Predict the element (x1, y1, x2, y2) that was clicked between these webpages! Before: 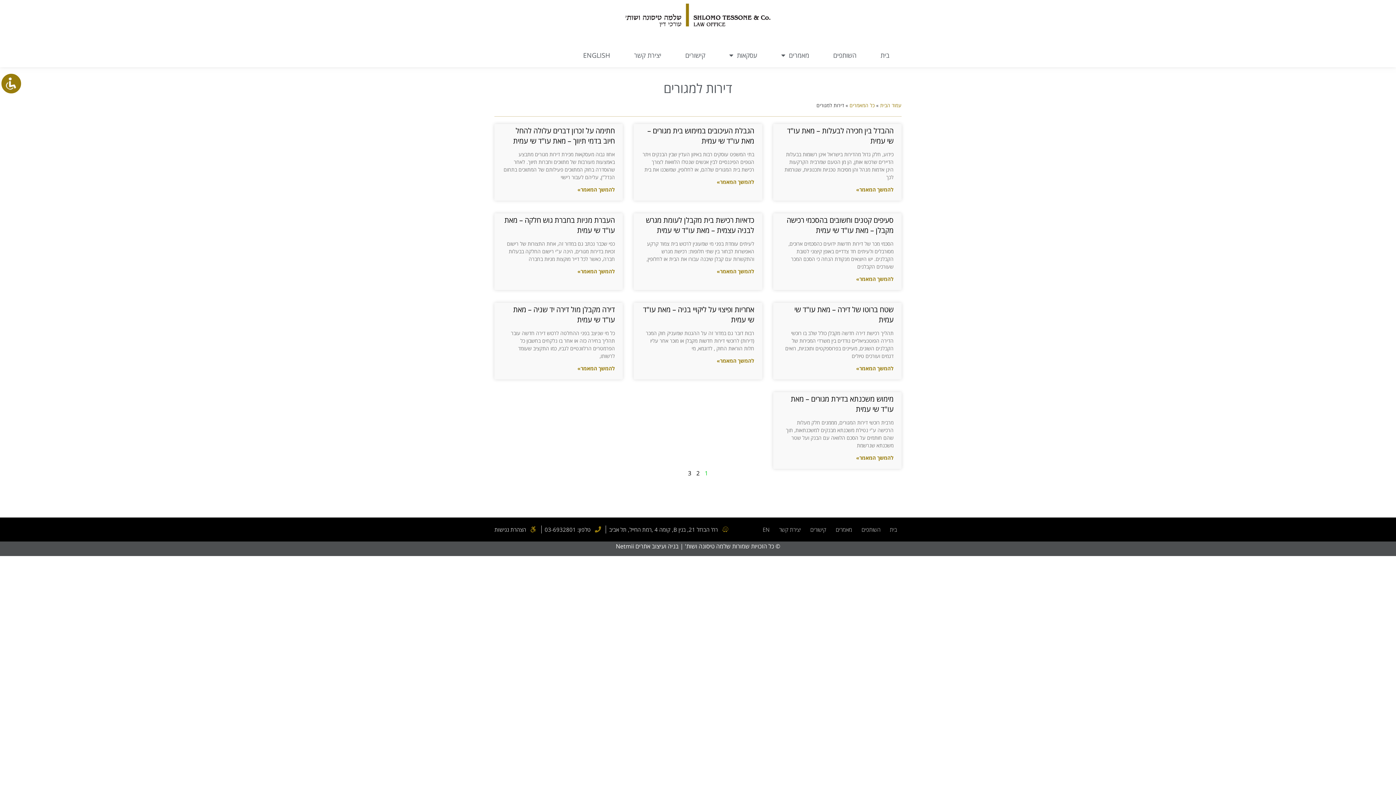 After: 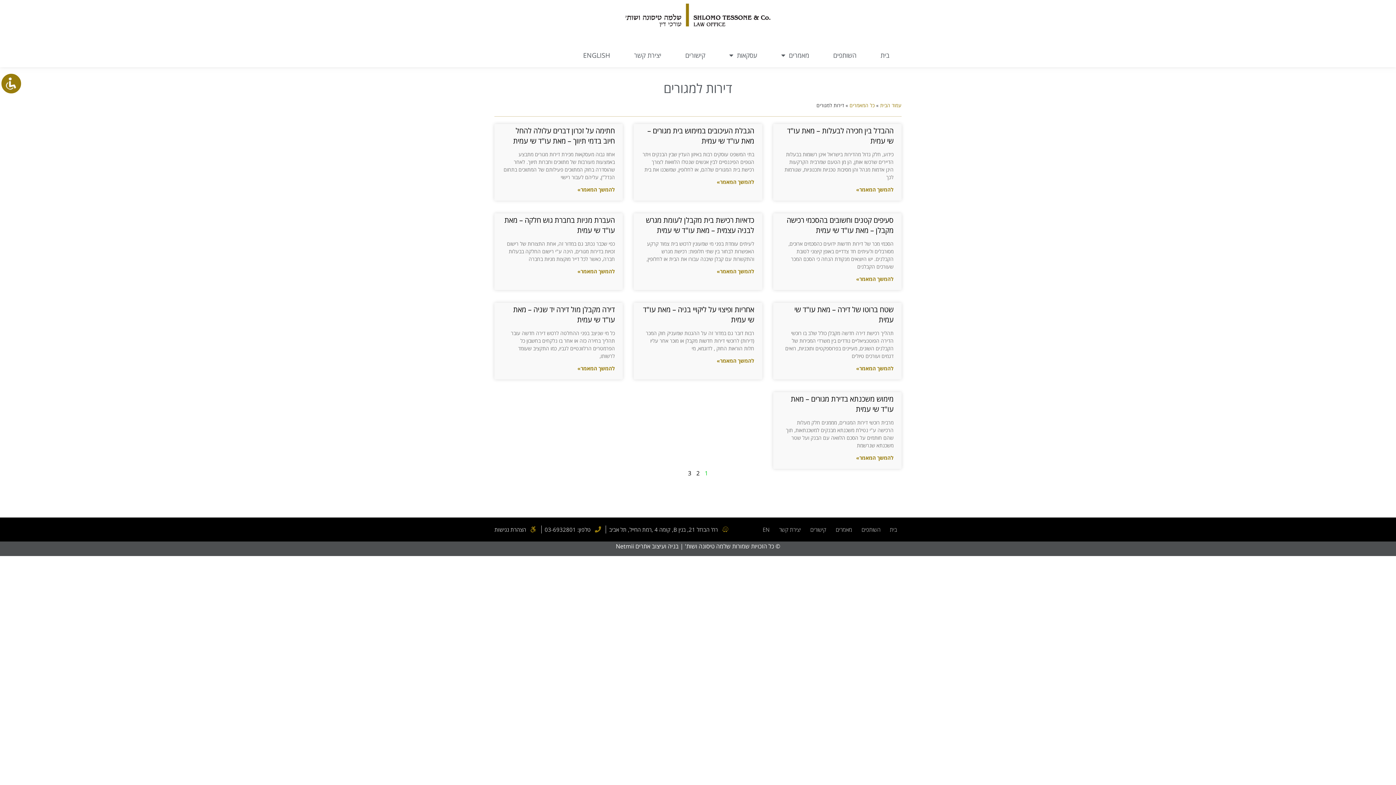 Action: bbox: (544, 525, 602, 533) label: טלפון: 03-6932801